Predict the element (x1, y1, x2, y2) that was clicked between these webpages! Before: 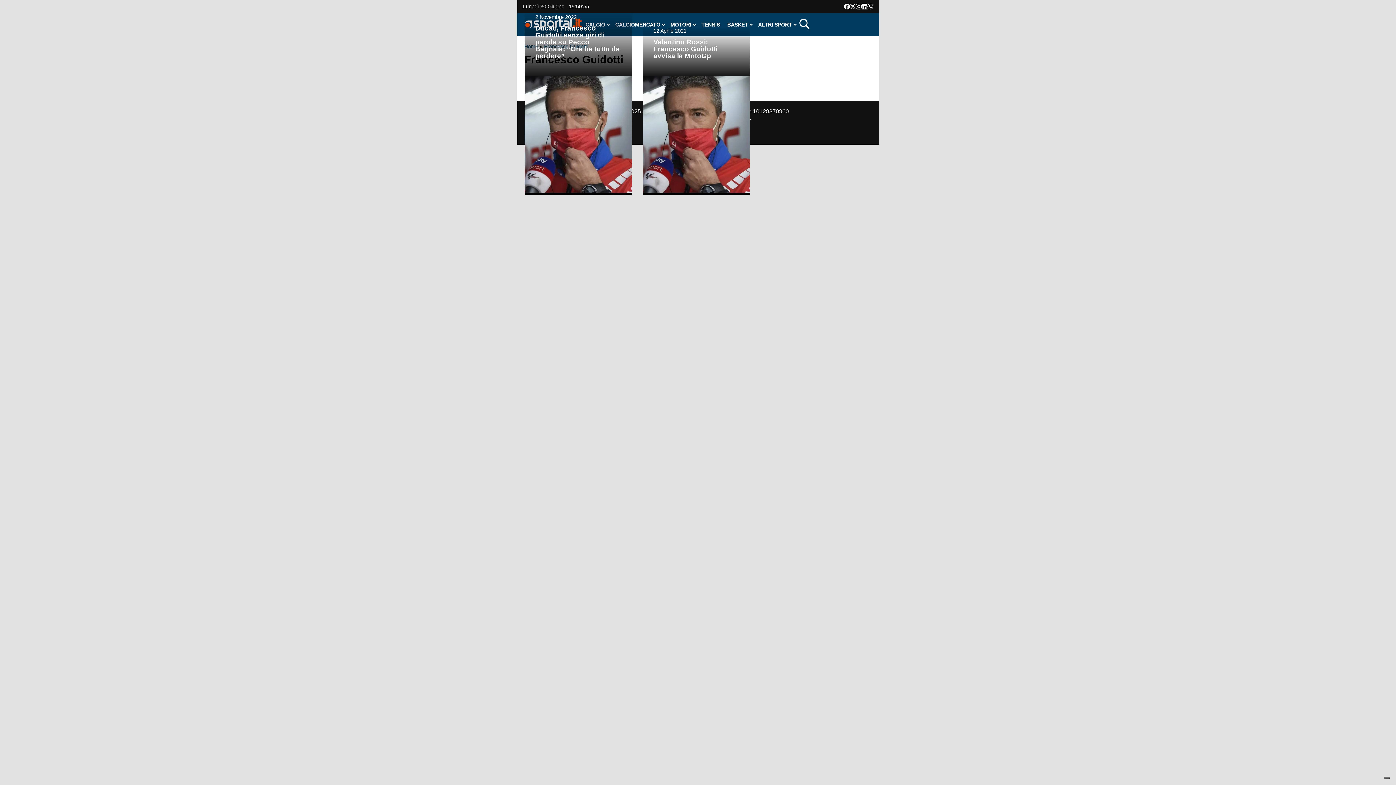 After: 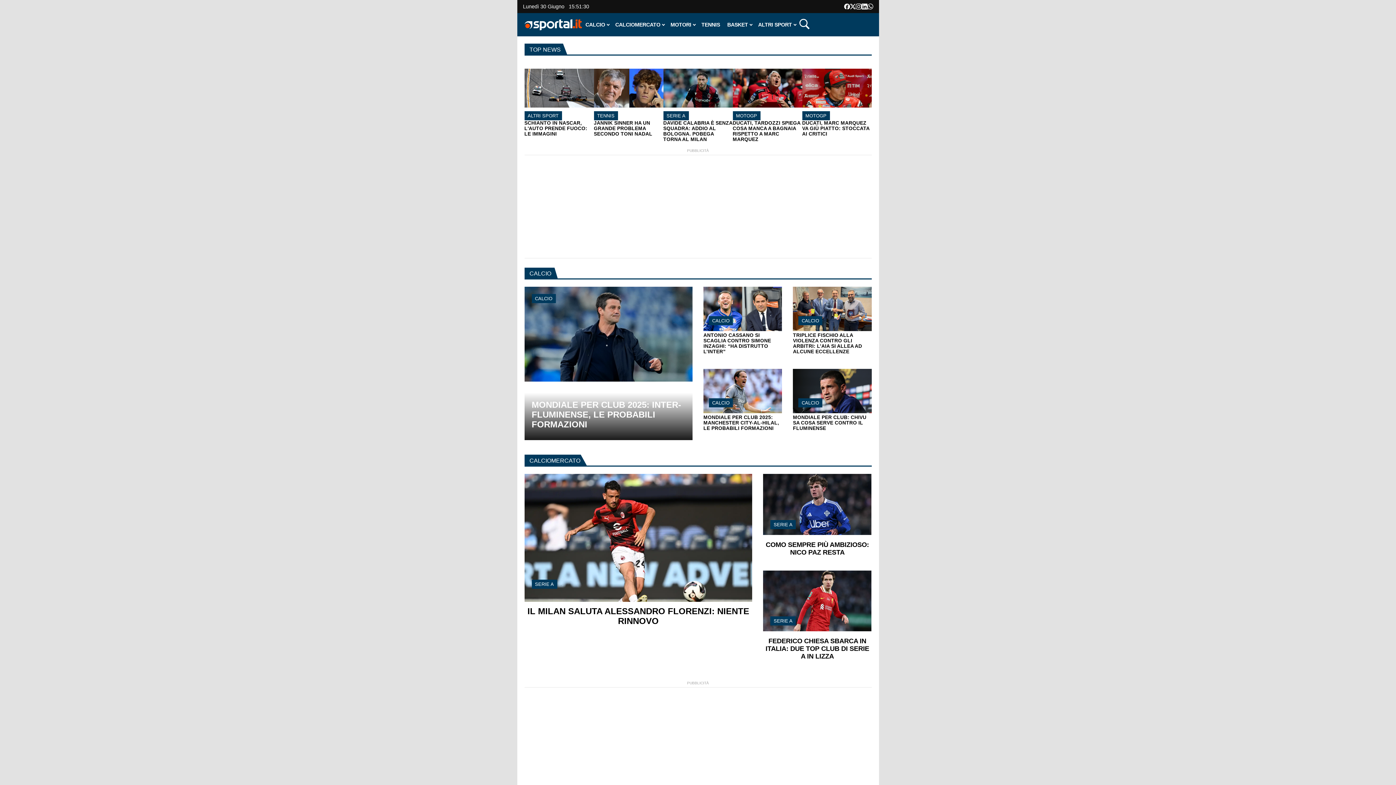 Action: bbox: (524, 43, 538, 49) label: Home